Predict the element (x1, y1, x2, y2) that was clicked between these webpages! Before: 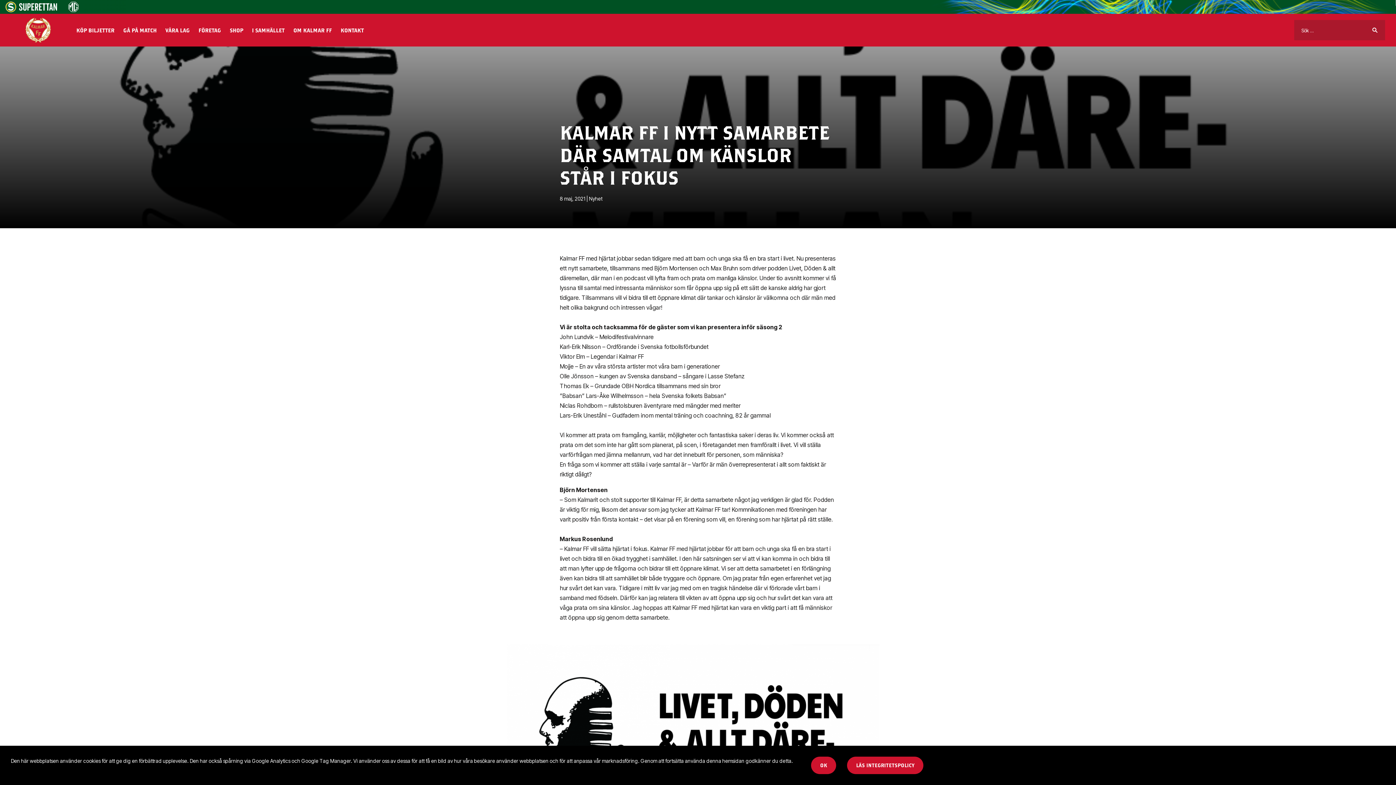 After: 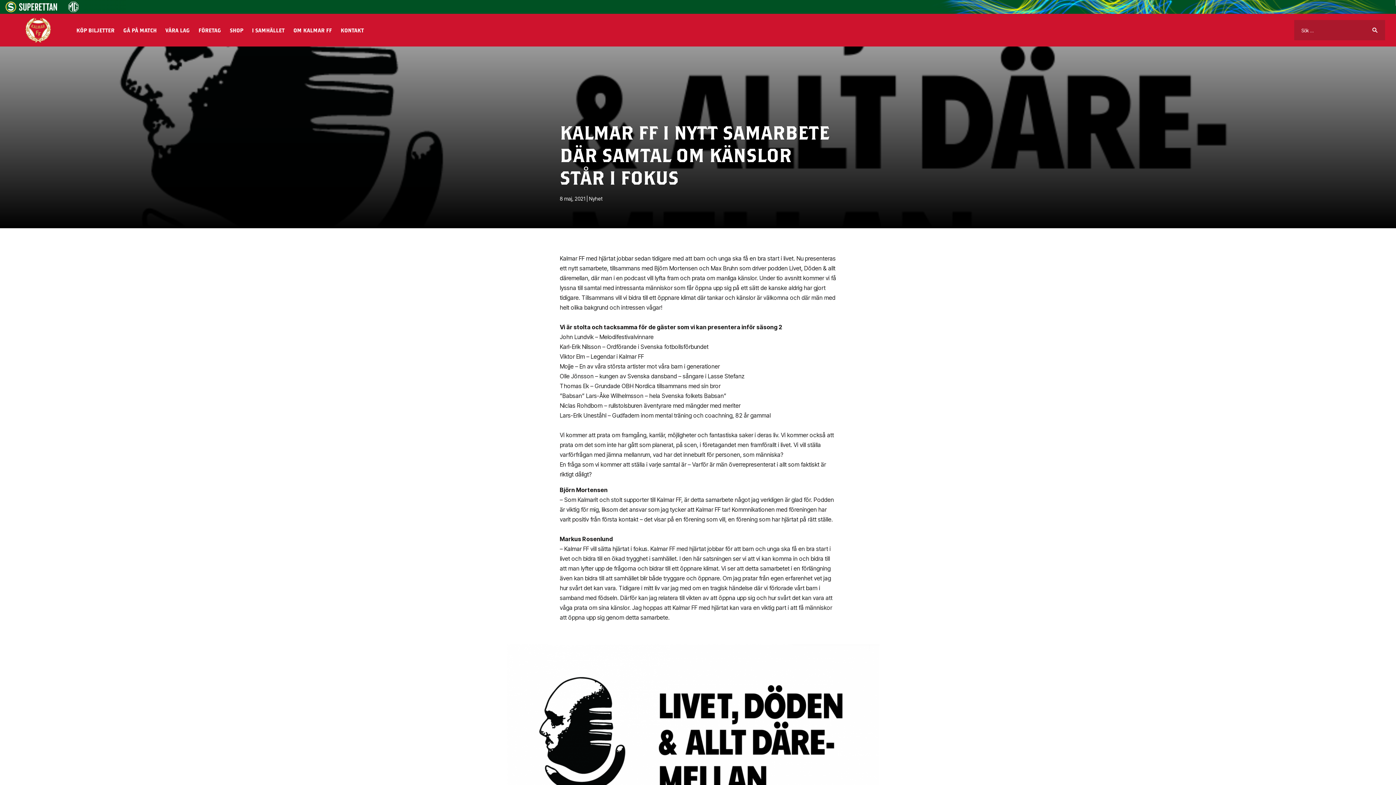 Action: label: OK bbox: (811, 757, 836, 774)